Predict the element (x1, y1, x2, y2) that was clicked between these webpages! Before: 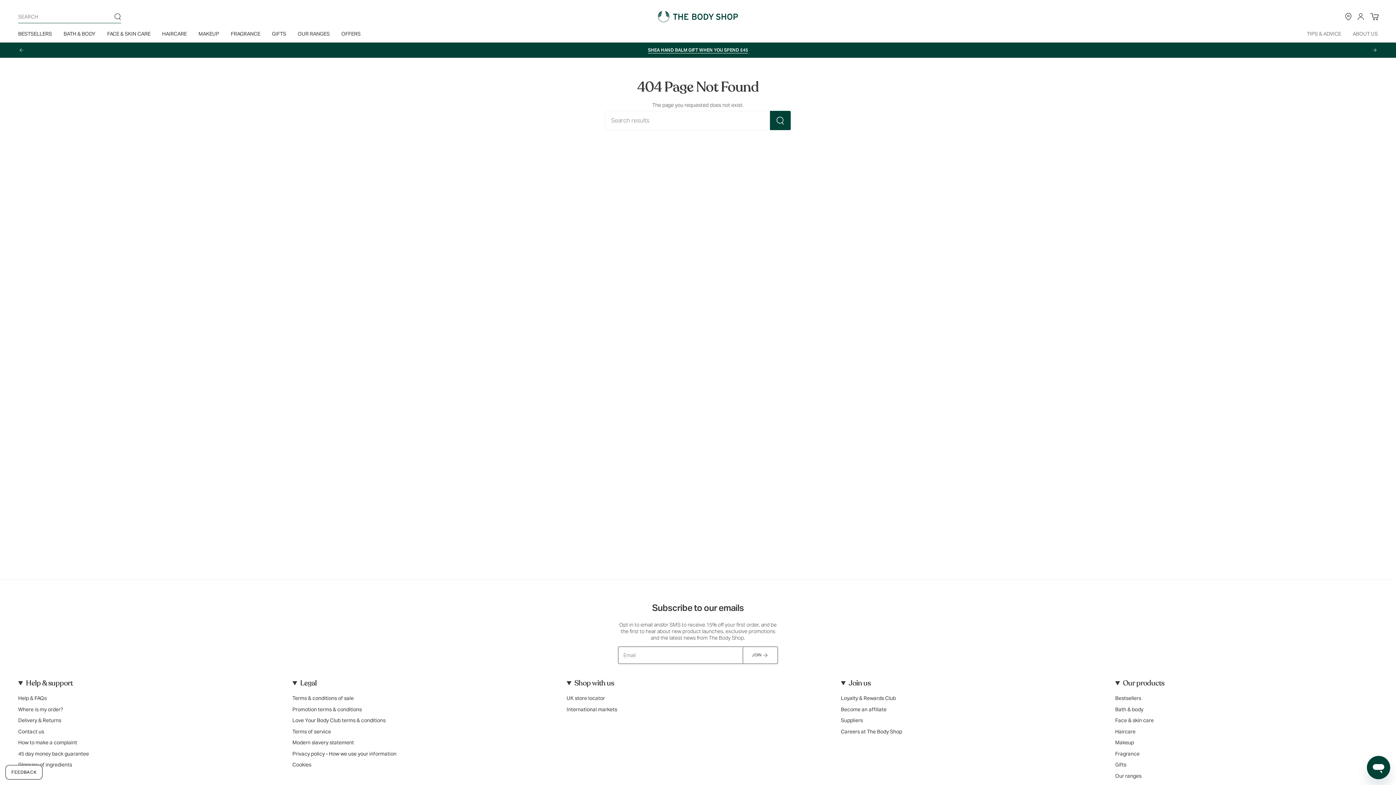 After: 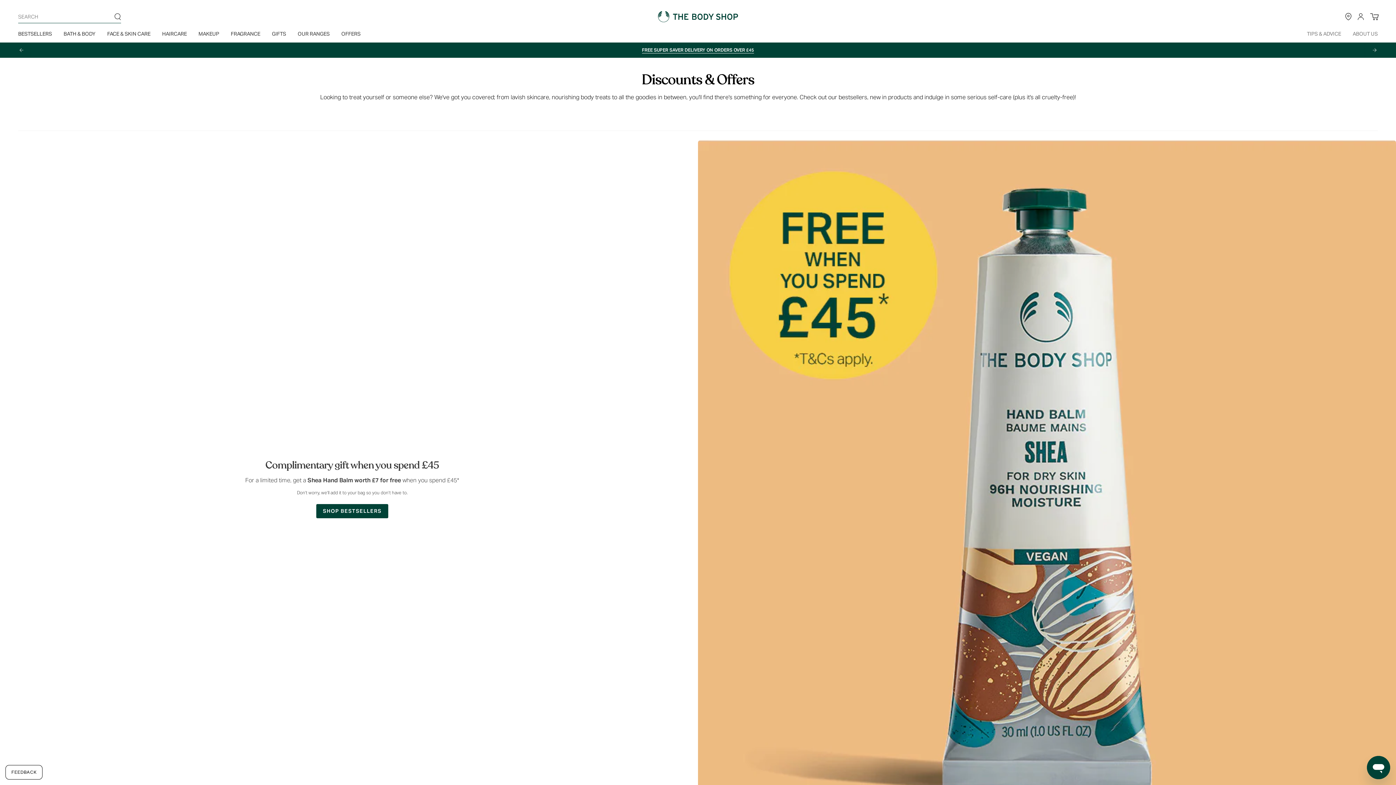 Action: label: OFFERS bbox: (335, 25, 366, 42)